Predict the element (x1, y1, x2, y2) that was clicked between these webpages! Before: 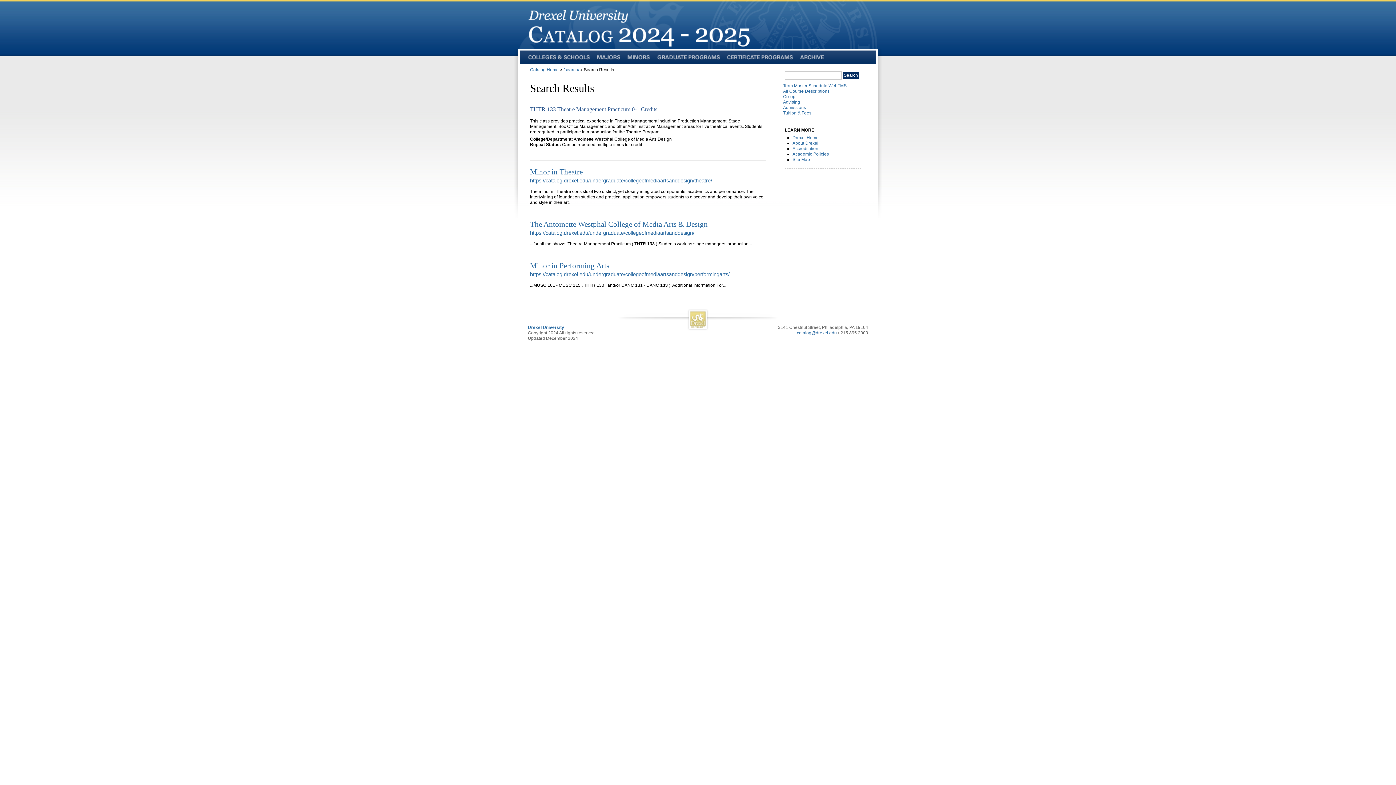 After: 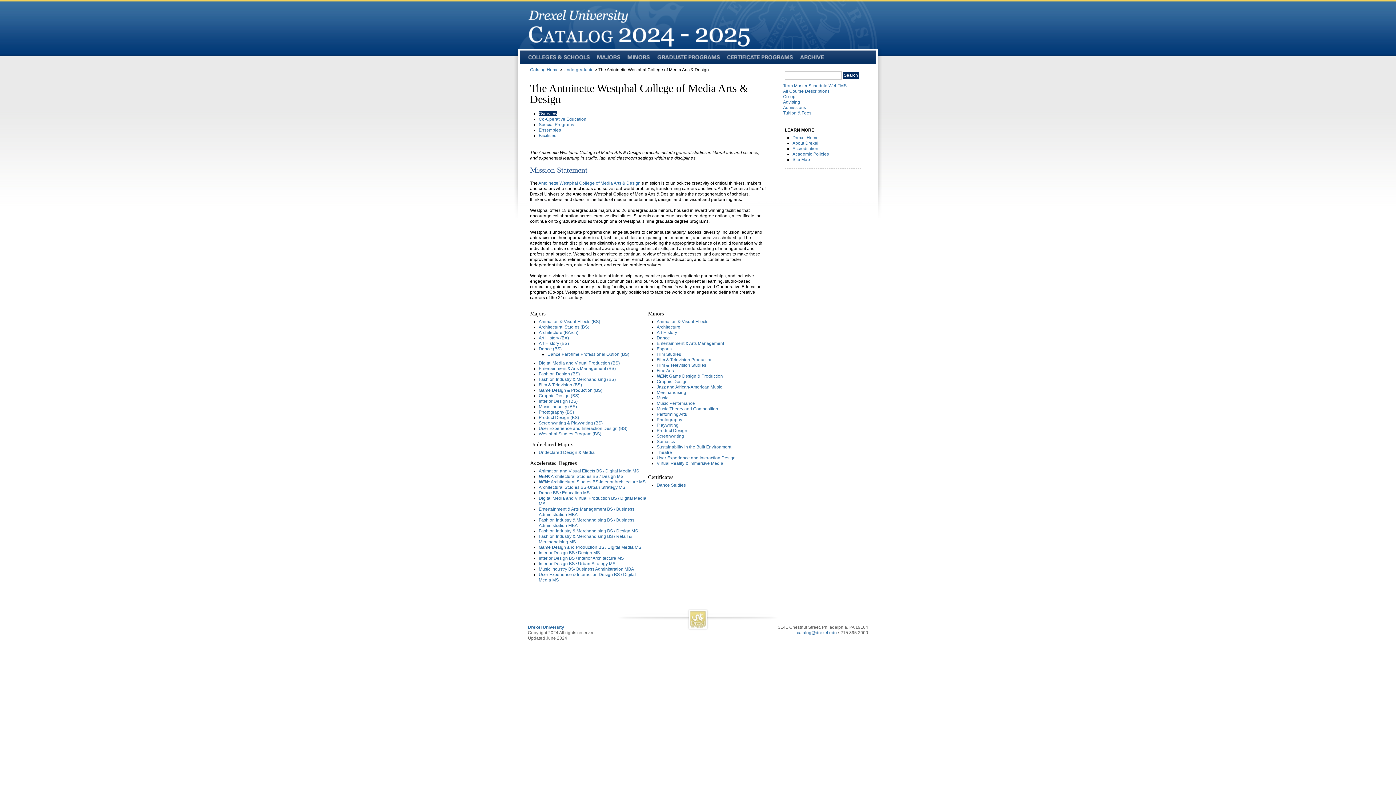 Action: label: https://catalog.drexel.edu/undergraduate/collegeofmediaartsanddesign/ bbox: (530, 230, 694, 236)